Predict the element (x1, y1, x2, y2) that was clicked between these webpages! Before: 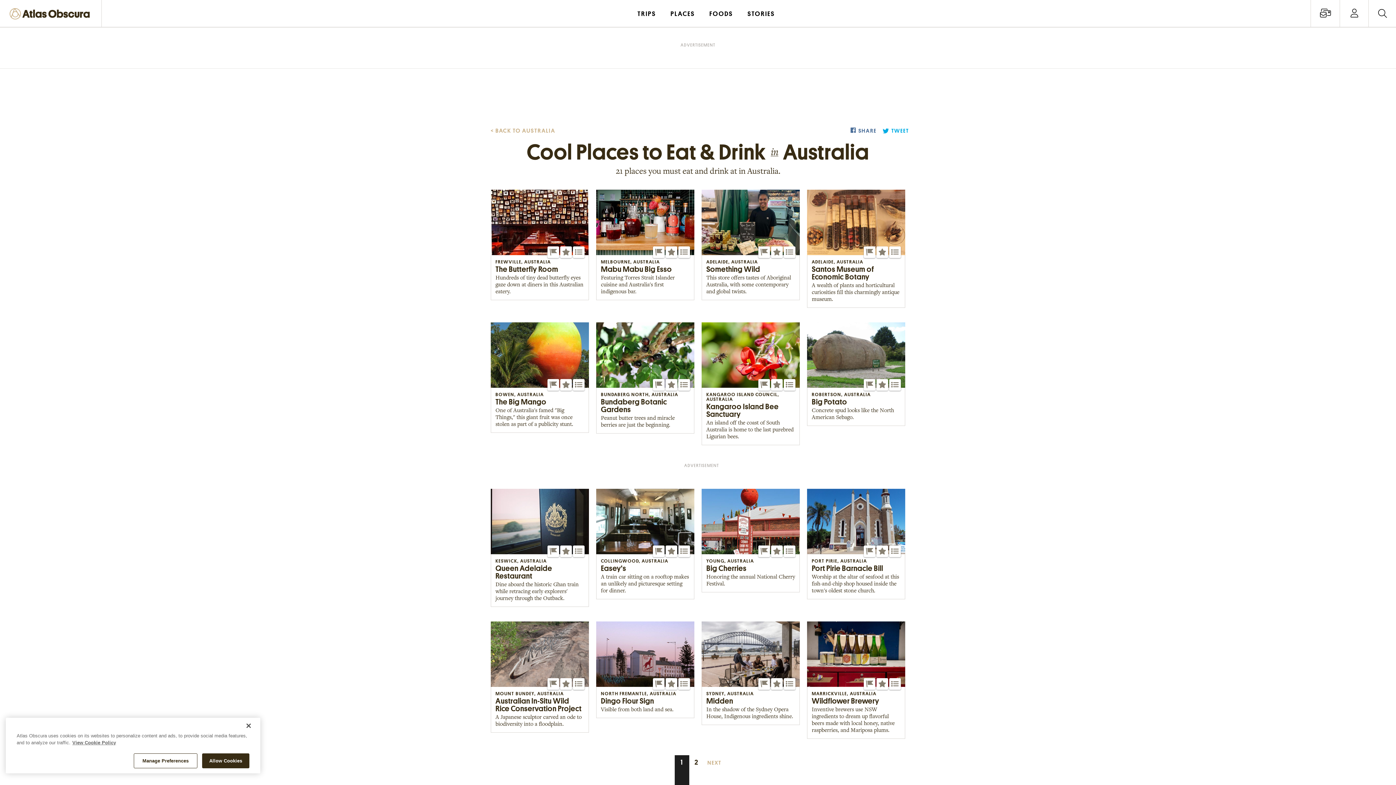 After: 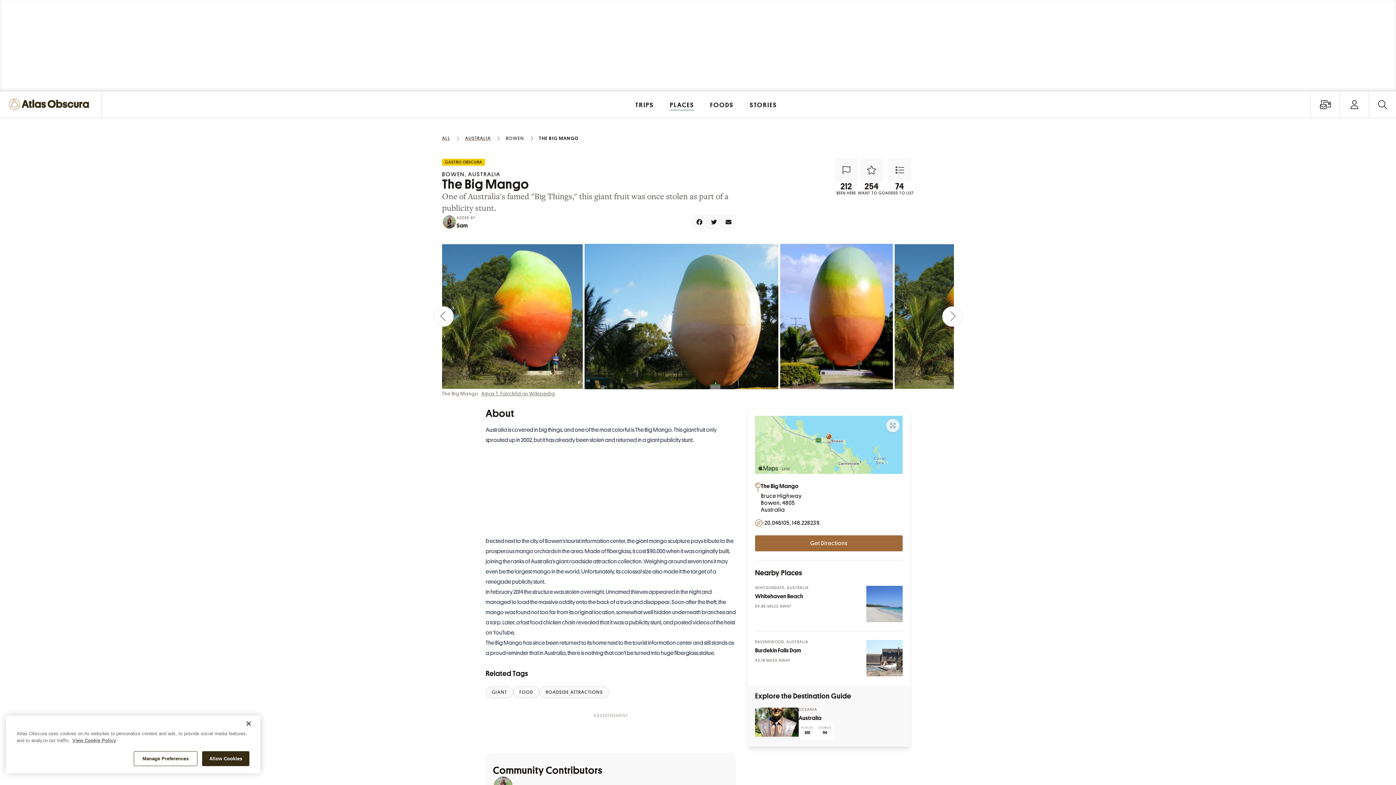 Action: label: BOWEN, AUSTRALIA
The Big Mango
One of Australia's famed "Big Things," this giant fruit was once stolen as part of a publicity stunt. bbox: (490, 322, 589, 433)